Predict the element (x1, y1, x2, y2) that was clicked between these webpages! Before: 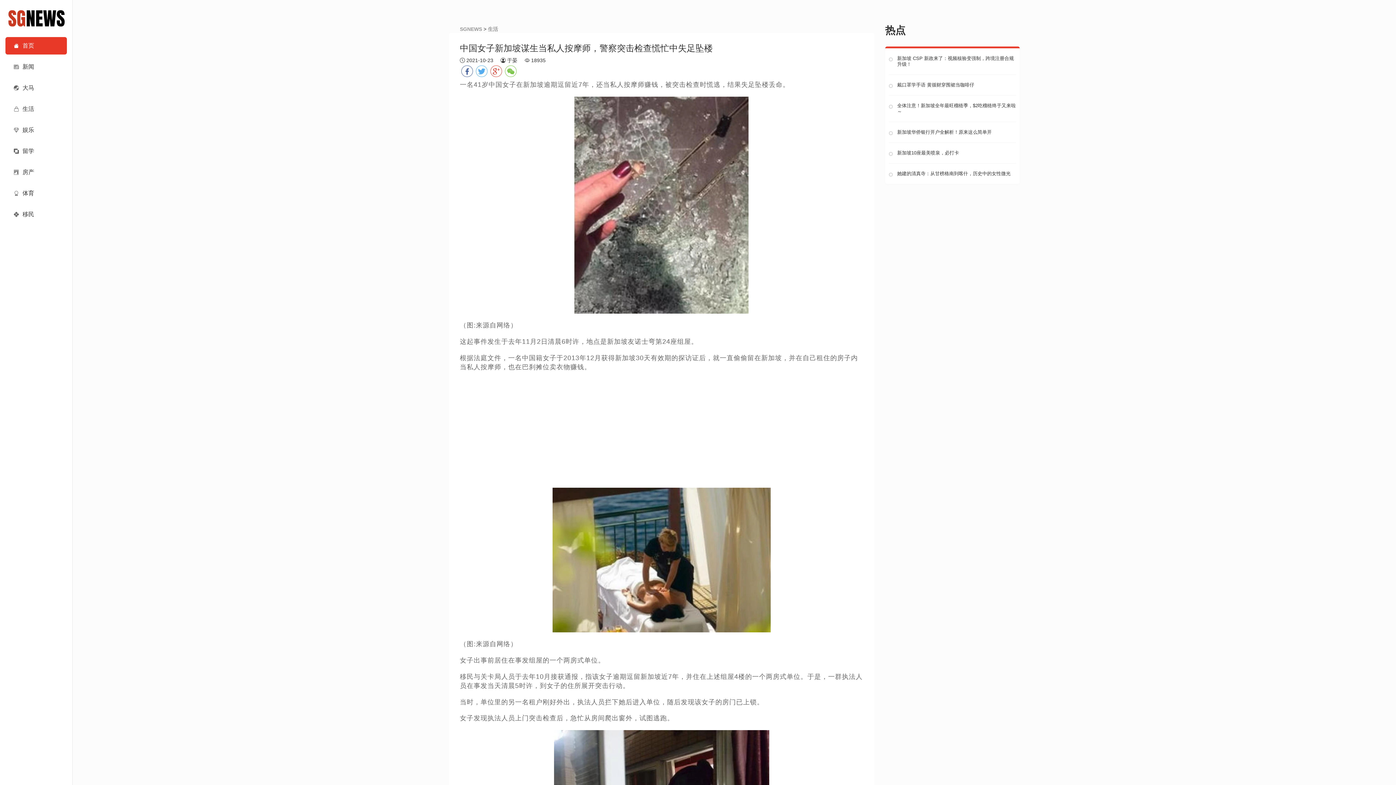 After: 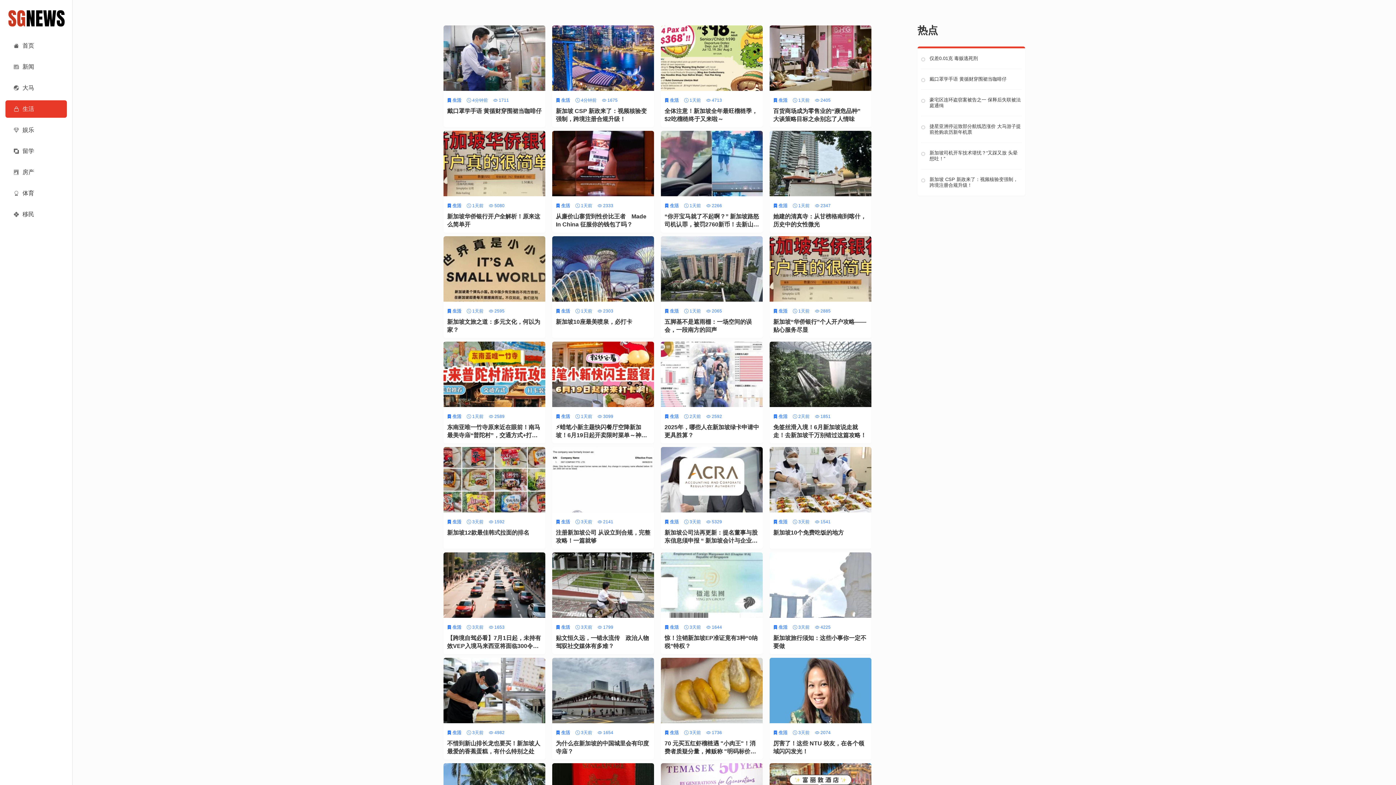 Action: bbox: (5, 100, 66, 117) label: 生活